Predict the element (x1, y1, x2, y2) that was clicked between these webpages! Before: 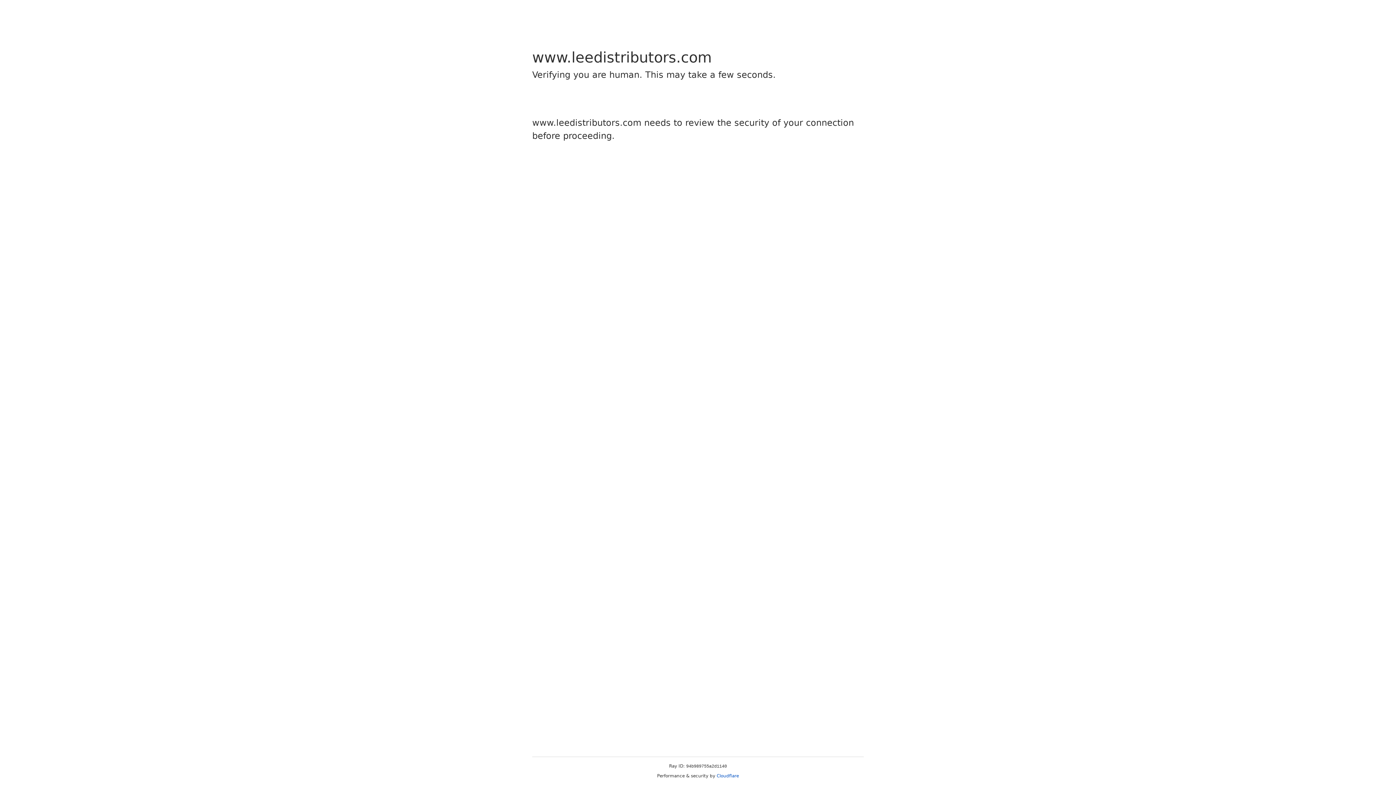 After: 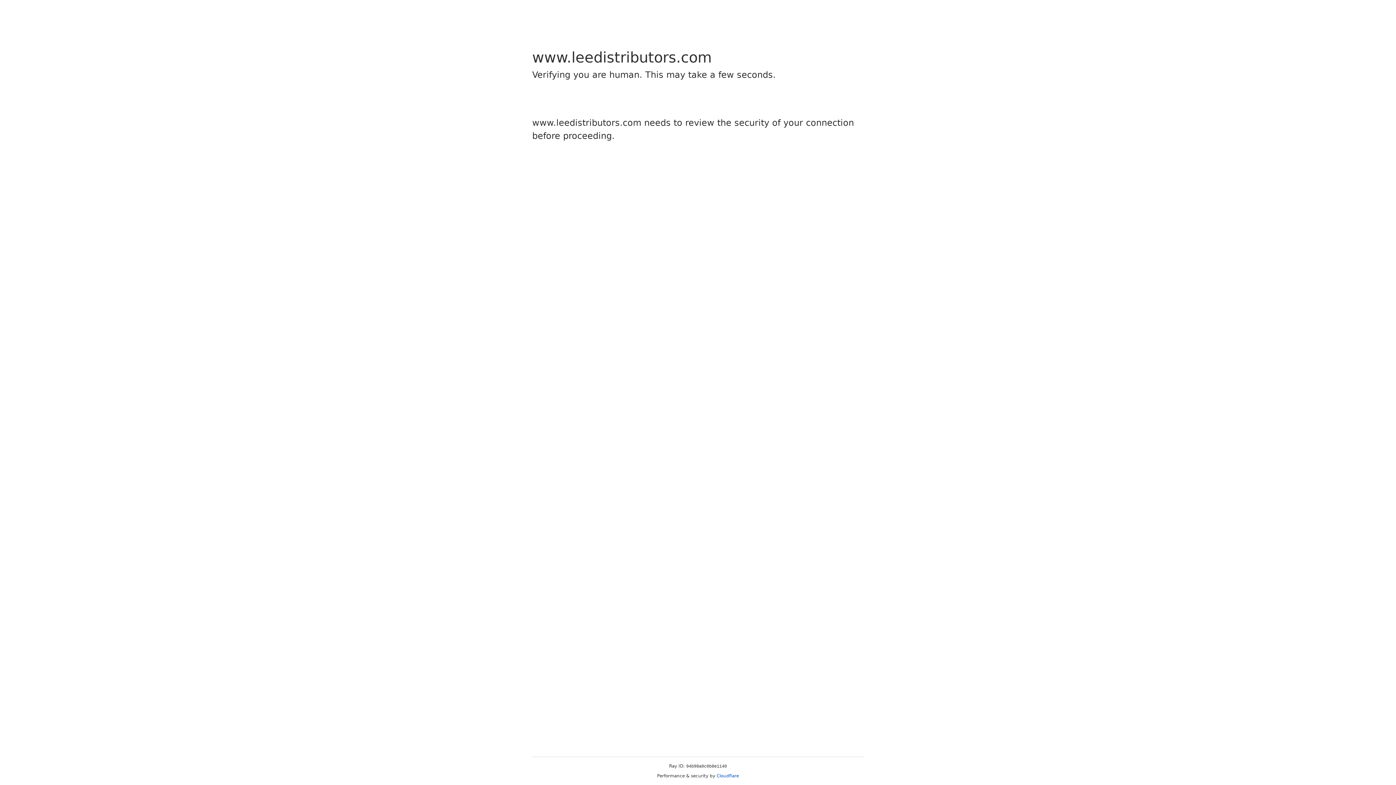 Action: bbox: (716, 773, 739, 778) label: Cloudflare